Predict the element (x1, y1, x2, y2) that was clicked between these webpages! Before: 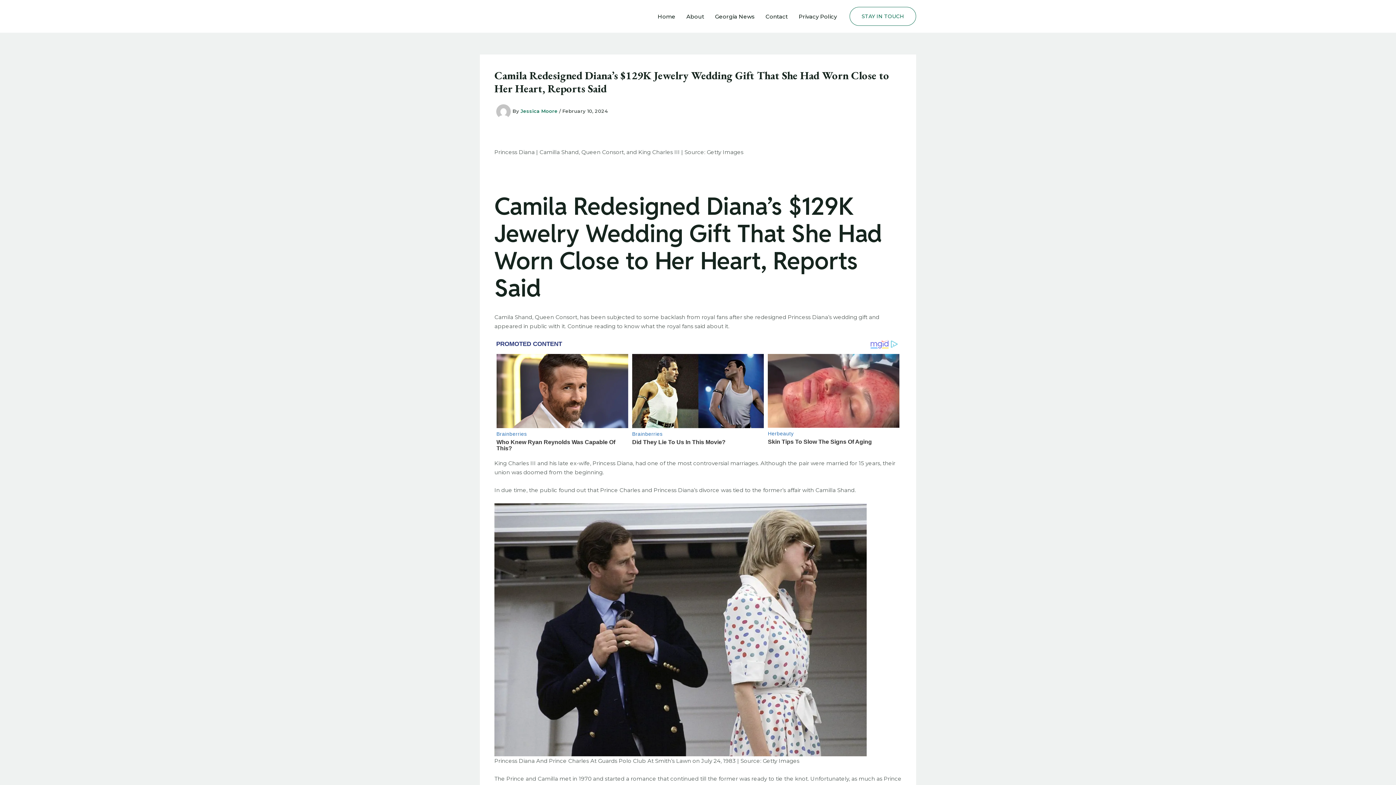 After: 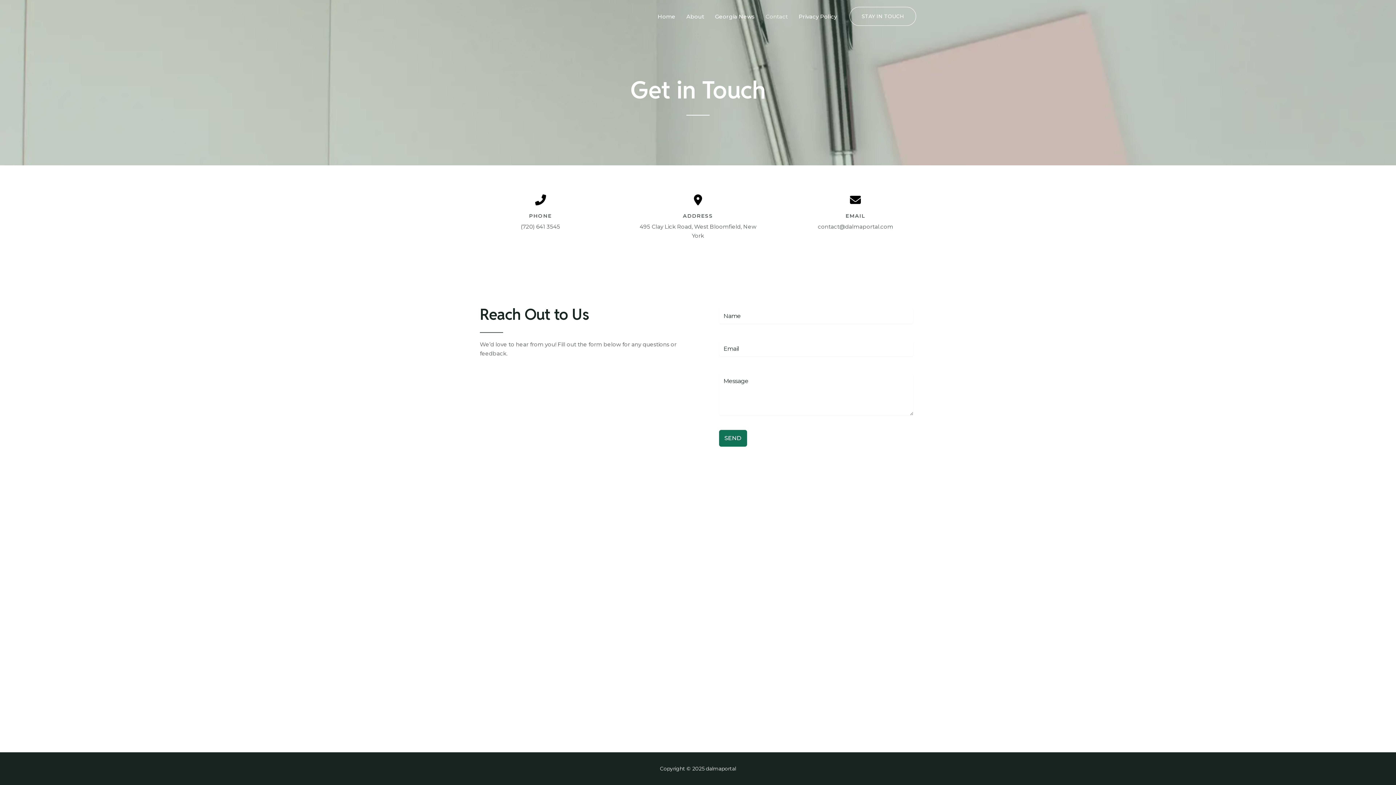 Action: label: Stay in touch bbox: (849, 6, 916, 25)